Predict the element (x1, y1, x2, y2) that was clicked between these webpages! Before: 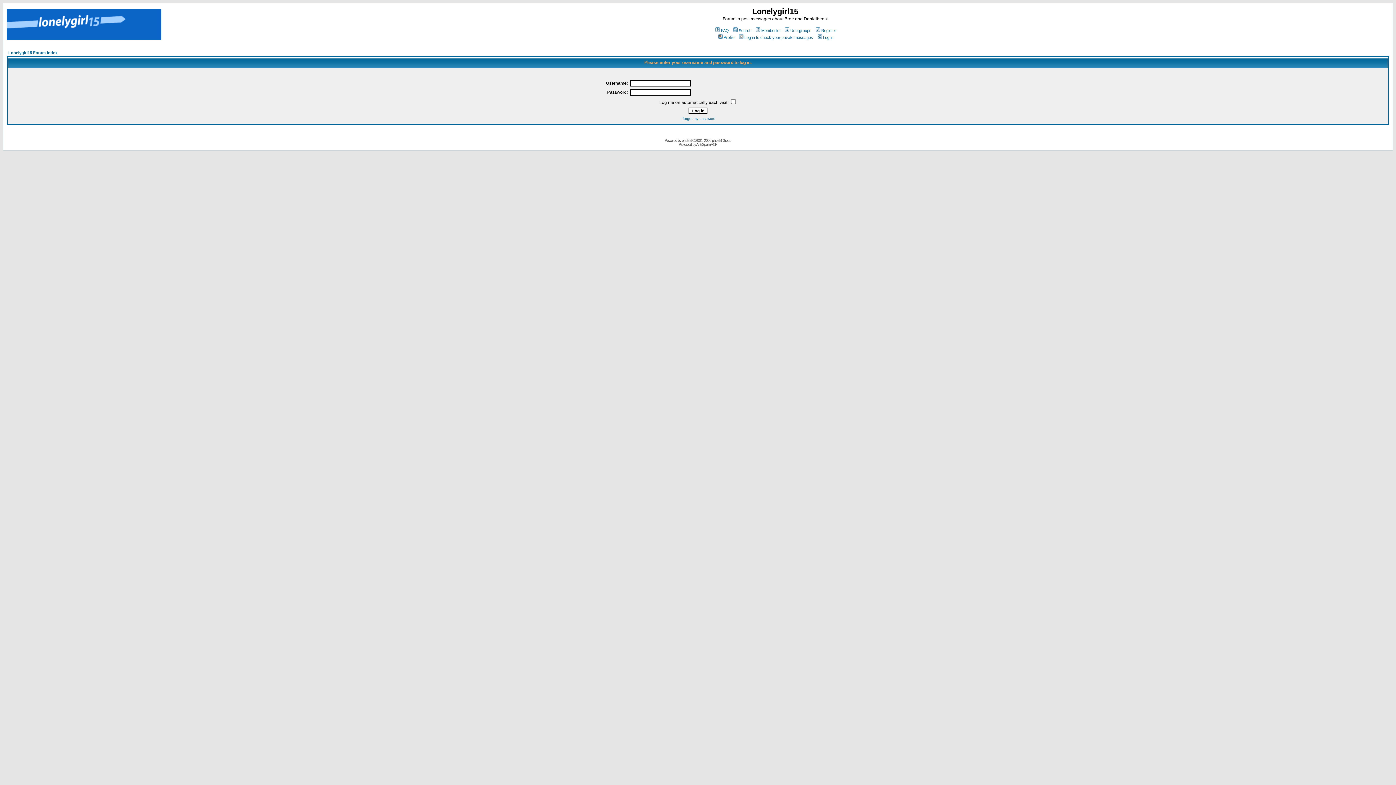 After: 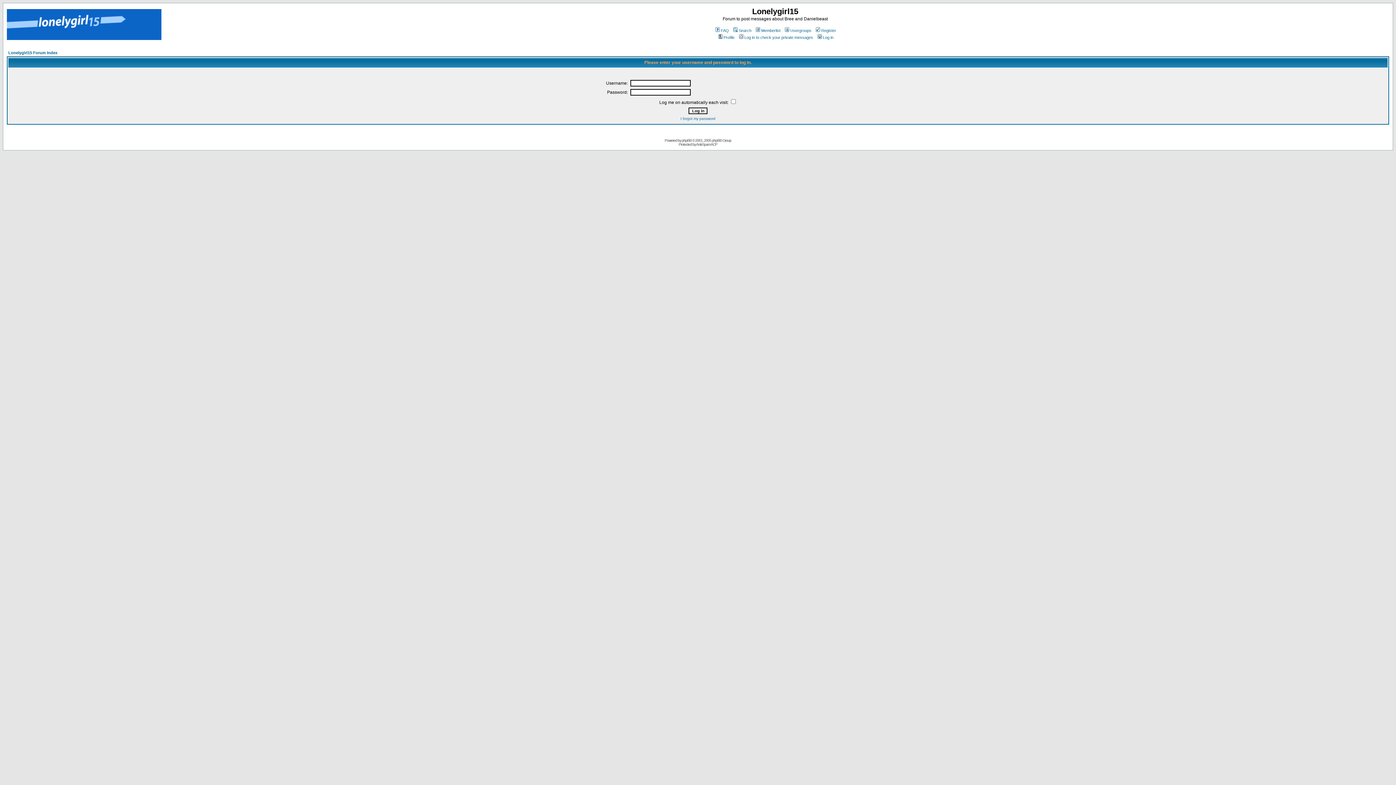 Action: bbox: (738, 35, 813, 39) label: Log in to check your private messages